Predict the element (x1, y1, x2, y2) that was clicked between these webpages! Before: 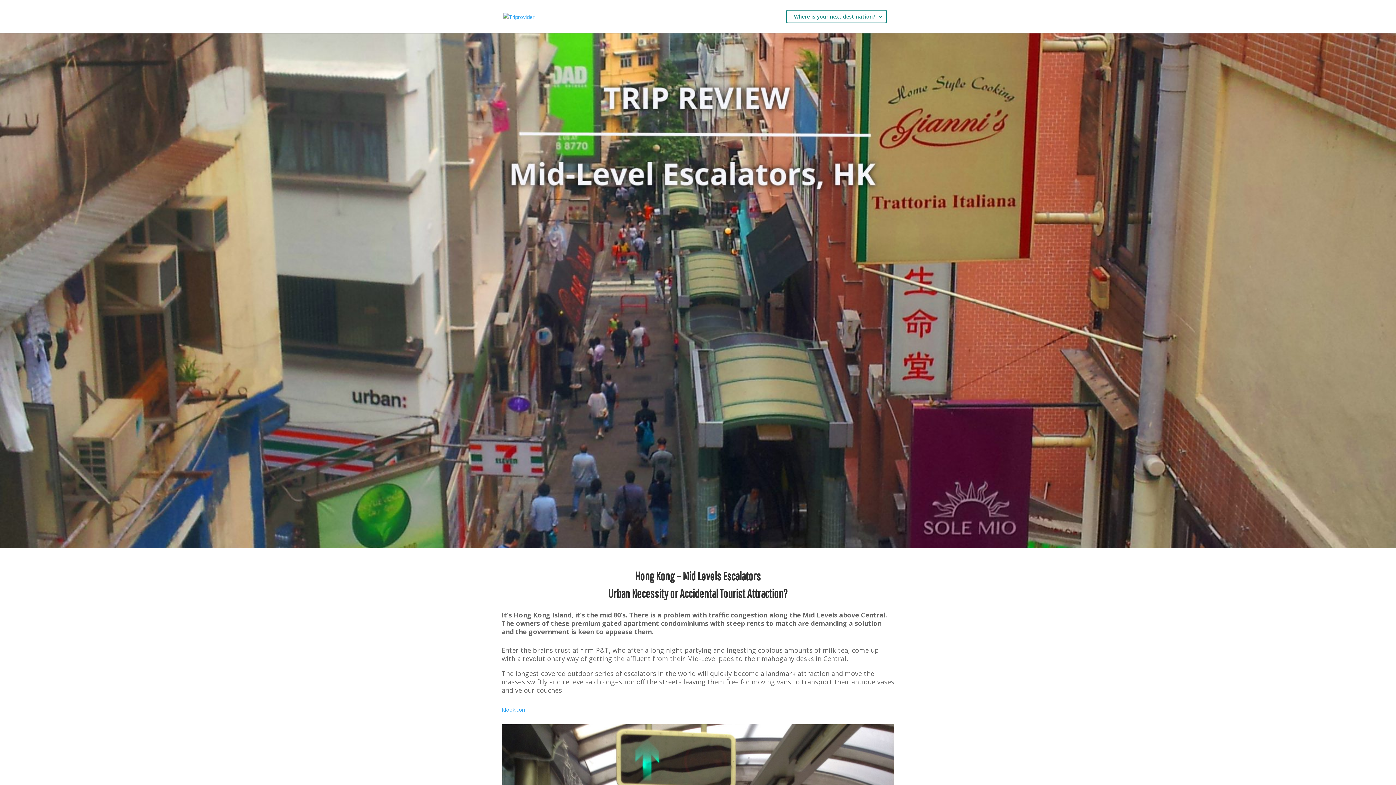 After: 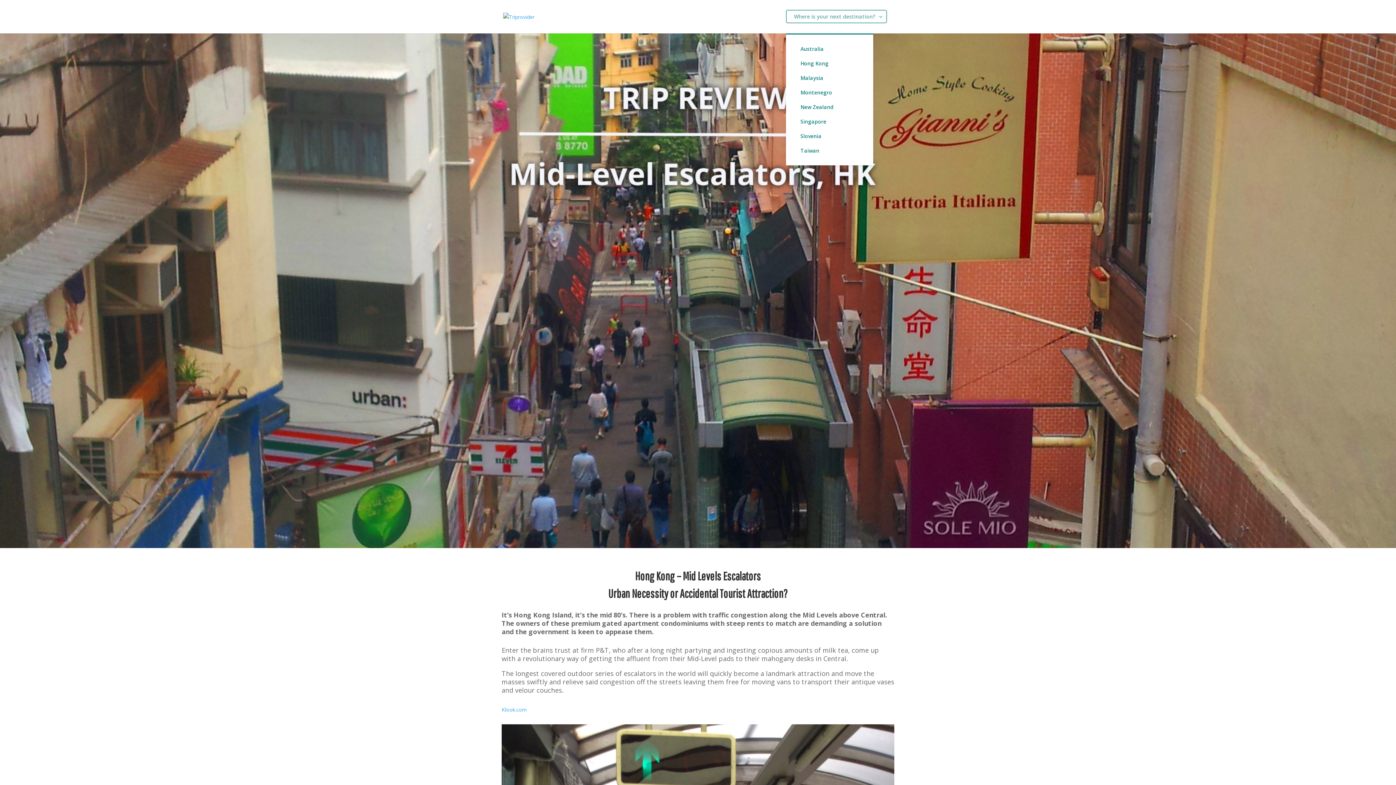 Action: bbox: (786, 14, 894, 33) label: Where is your next destination?